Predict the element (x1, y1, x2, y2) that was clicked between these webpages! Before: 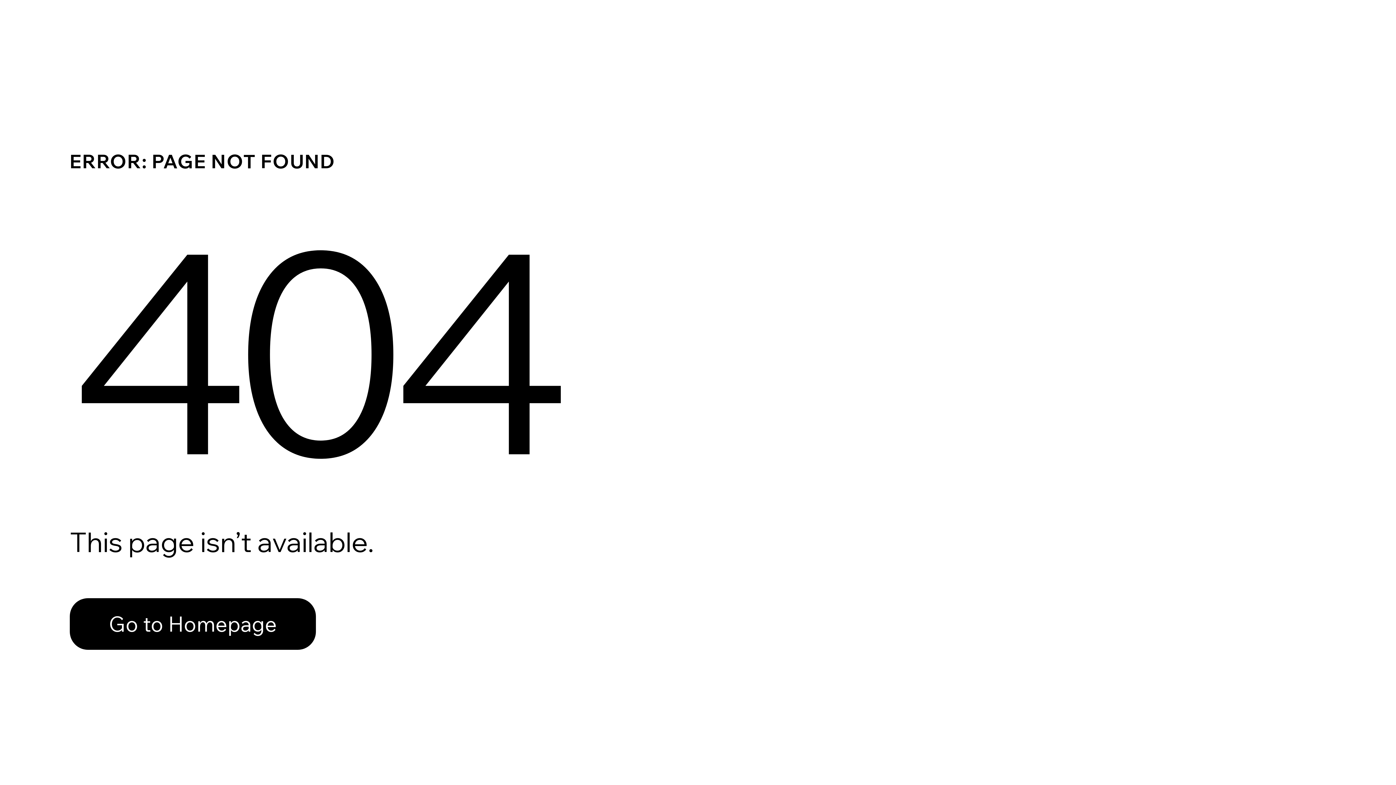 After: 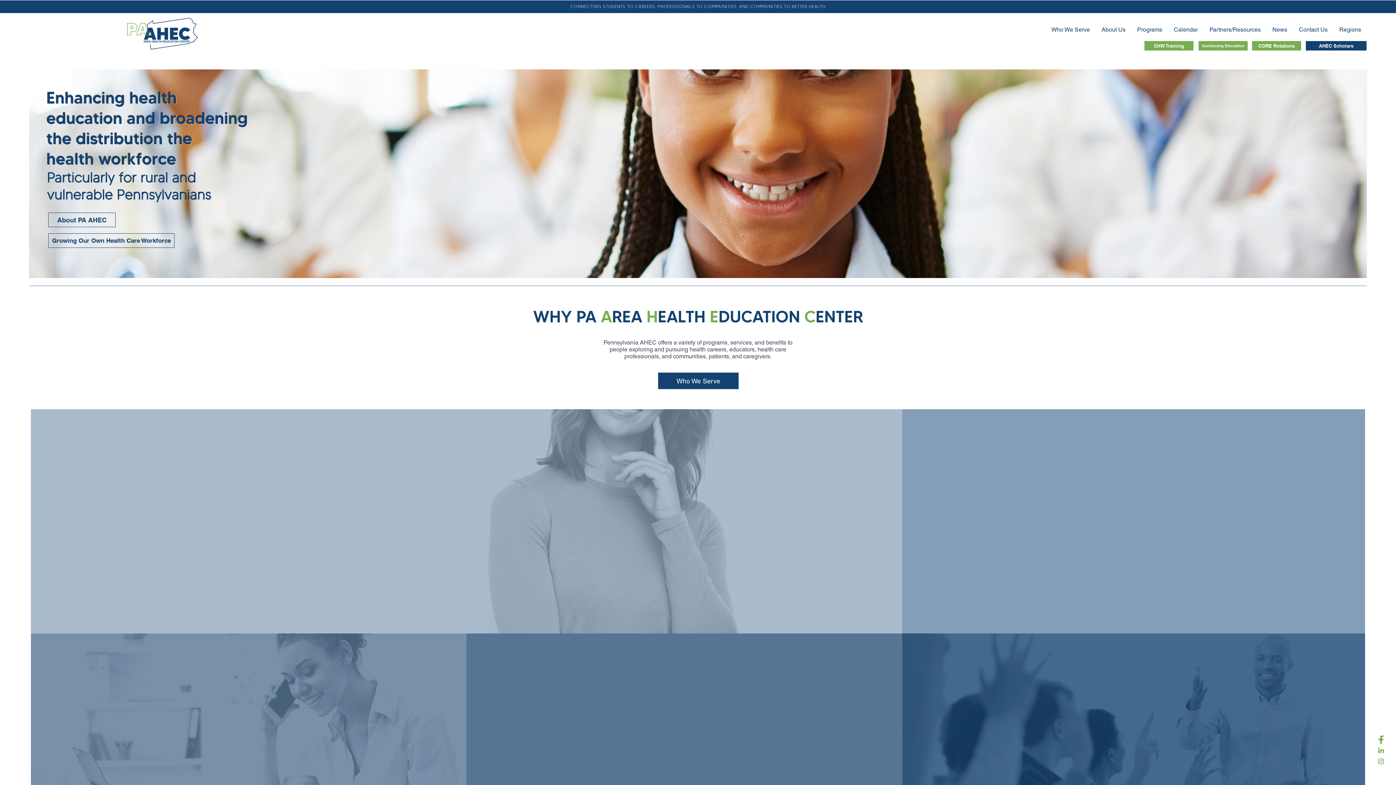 Action: label: Go to Homepage bbox: (69, 582, 768, 659)